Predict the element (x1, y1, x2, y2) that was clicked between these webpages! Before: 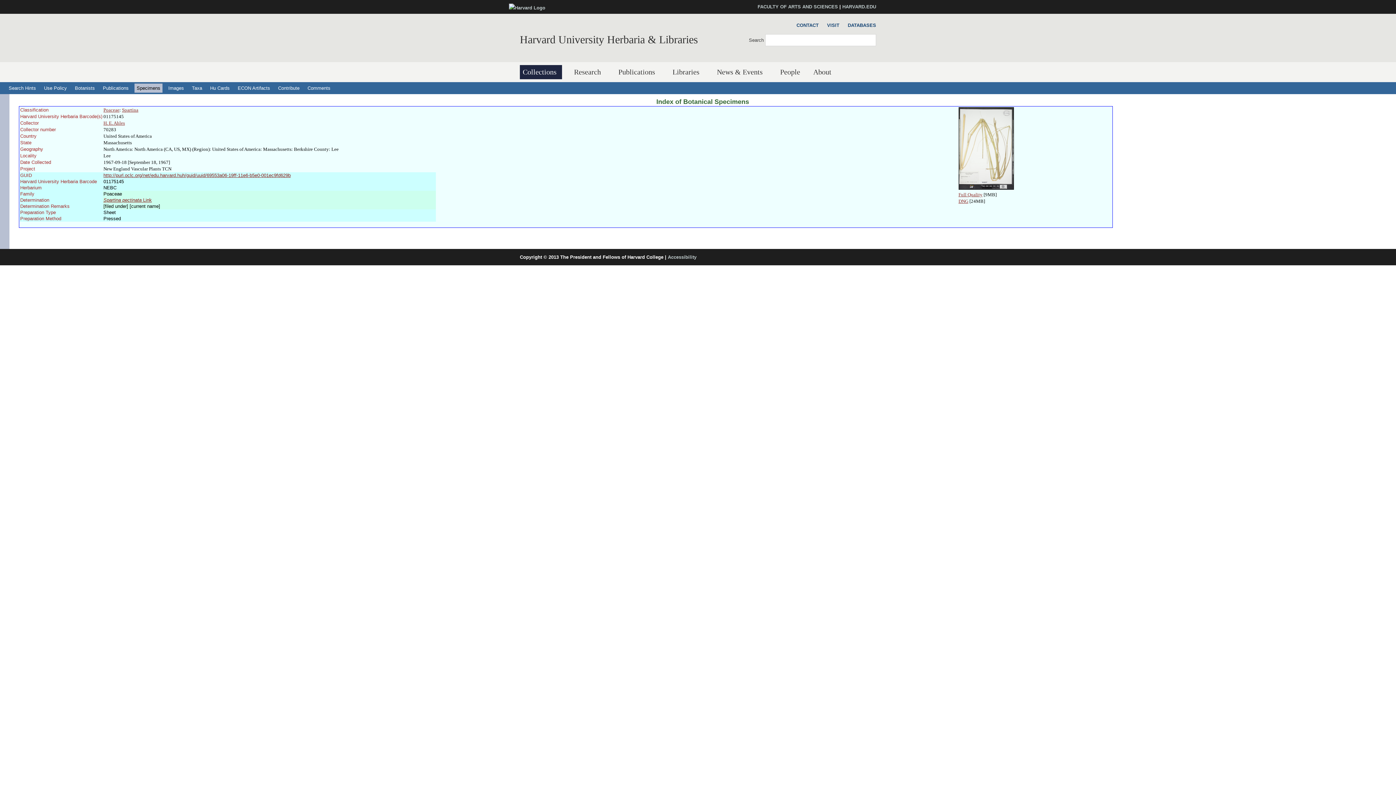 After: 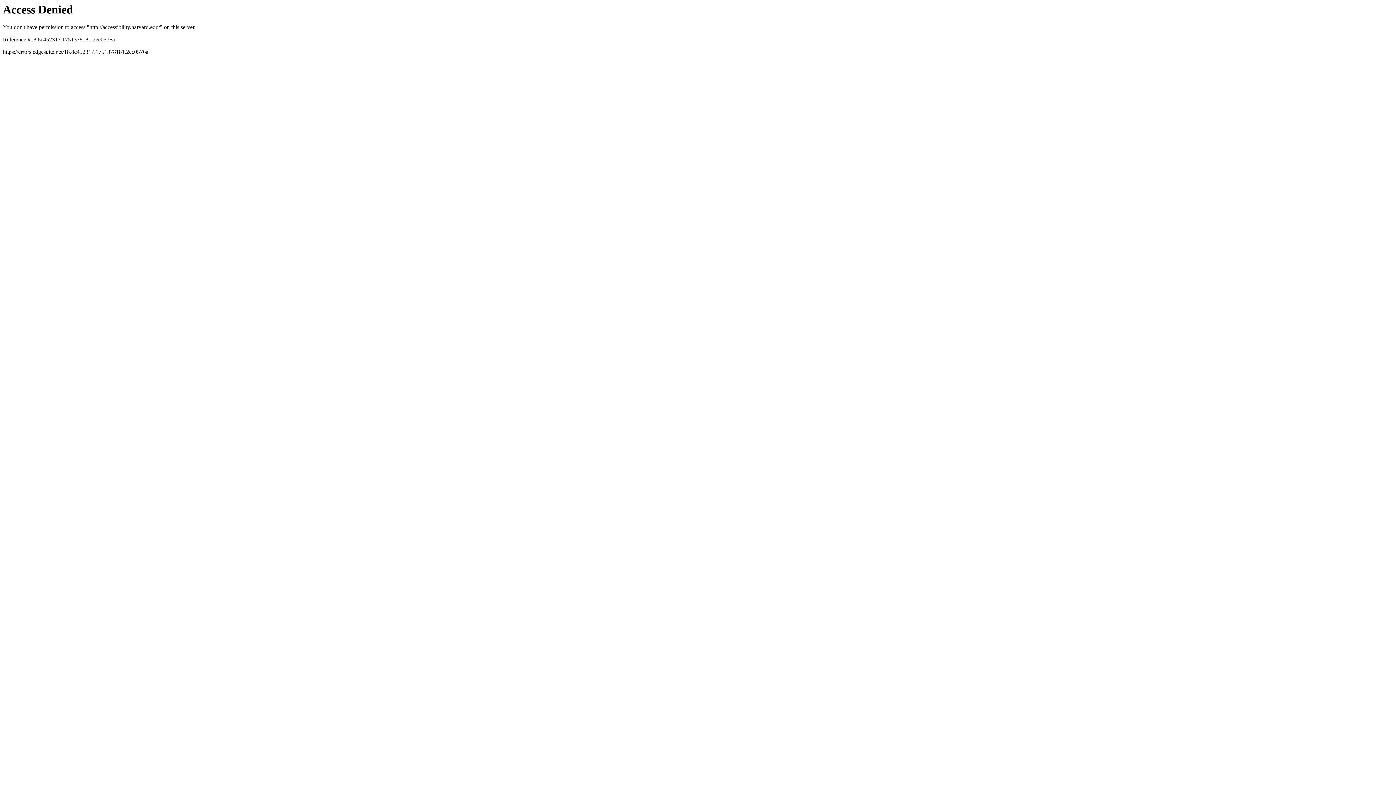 Action: bbox: (668, 254, 696, 260) label: Accessibility